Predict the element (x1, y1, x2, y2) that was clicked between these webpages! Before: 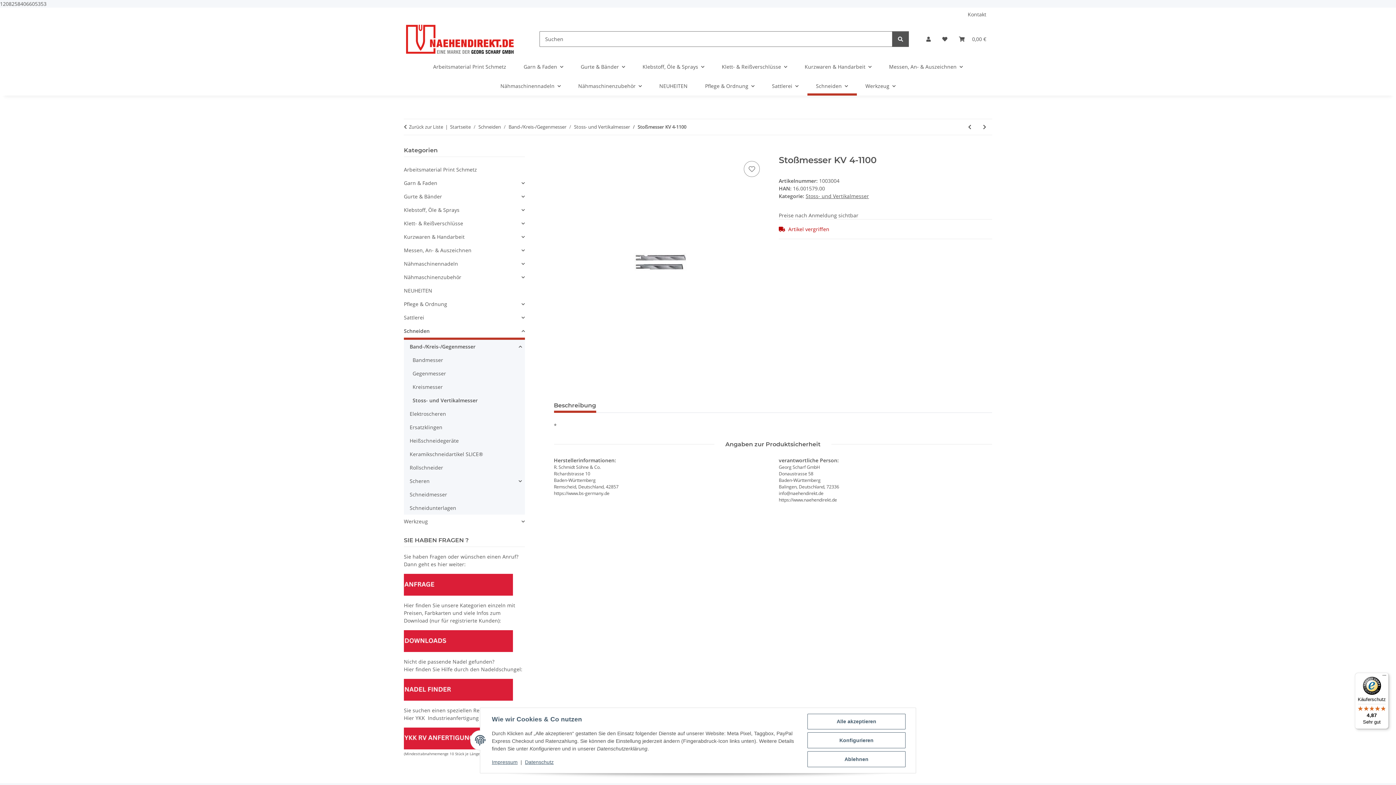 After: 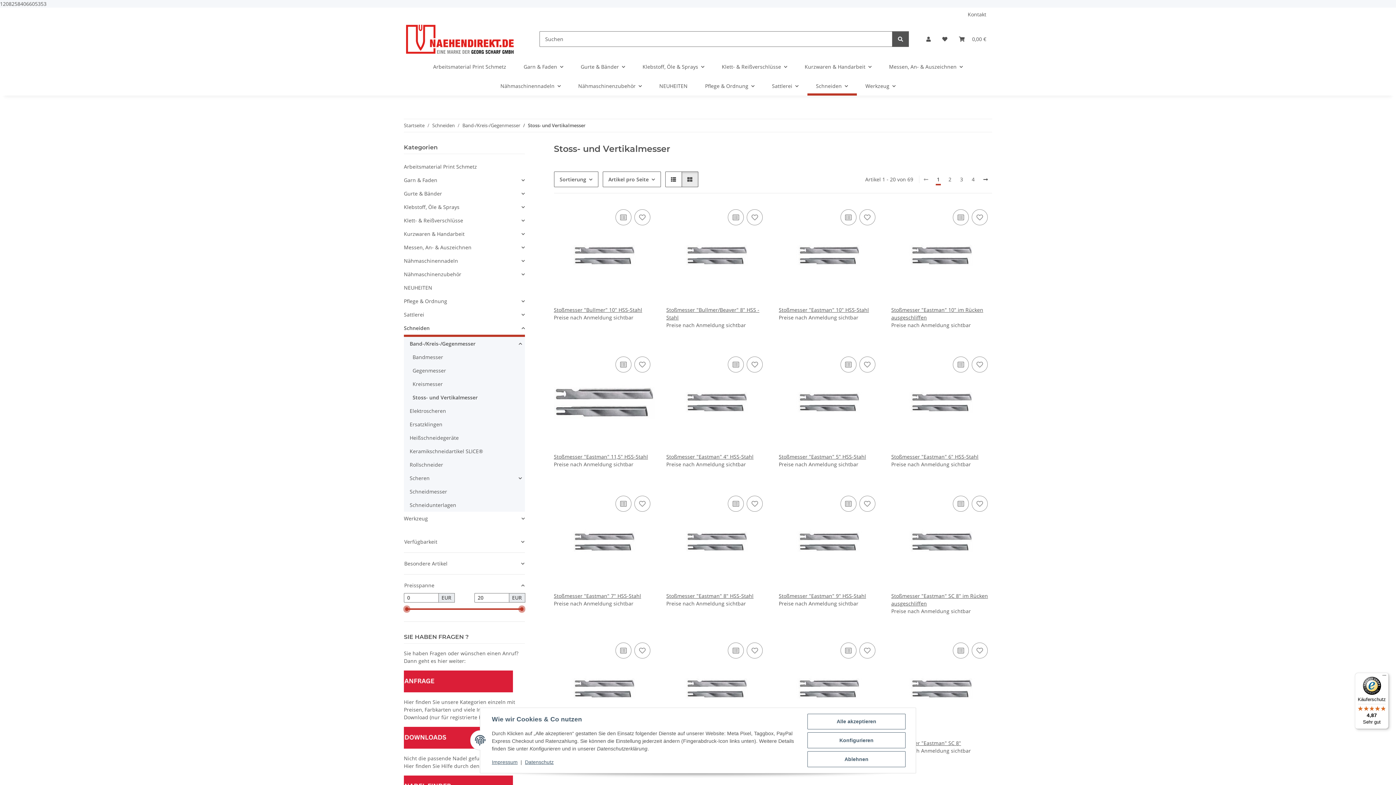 Action: bbox: (574, 123, 630, 130) label: Stoss- und Vertikalmesser